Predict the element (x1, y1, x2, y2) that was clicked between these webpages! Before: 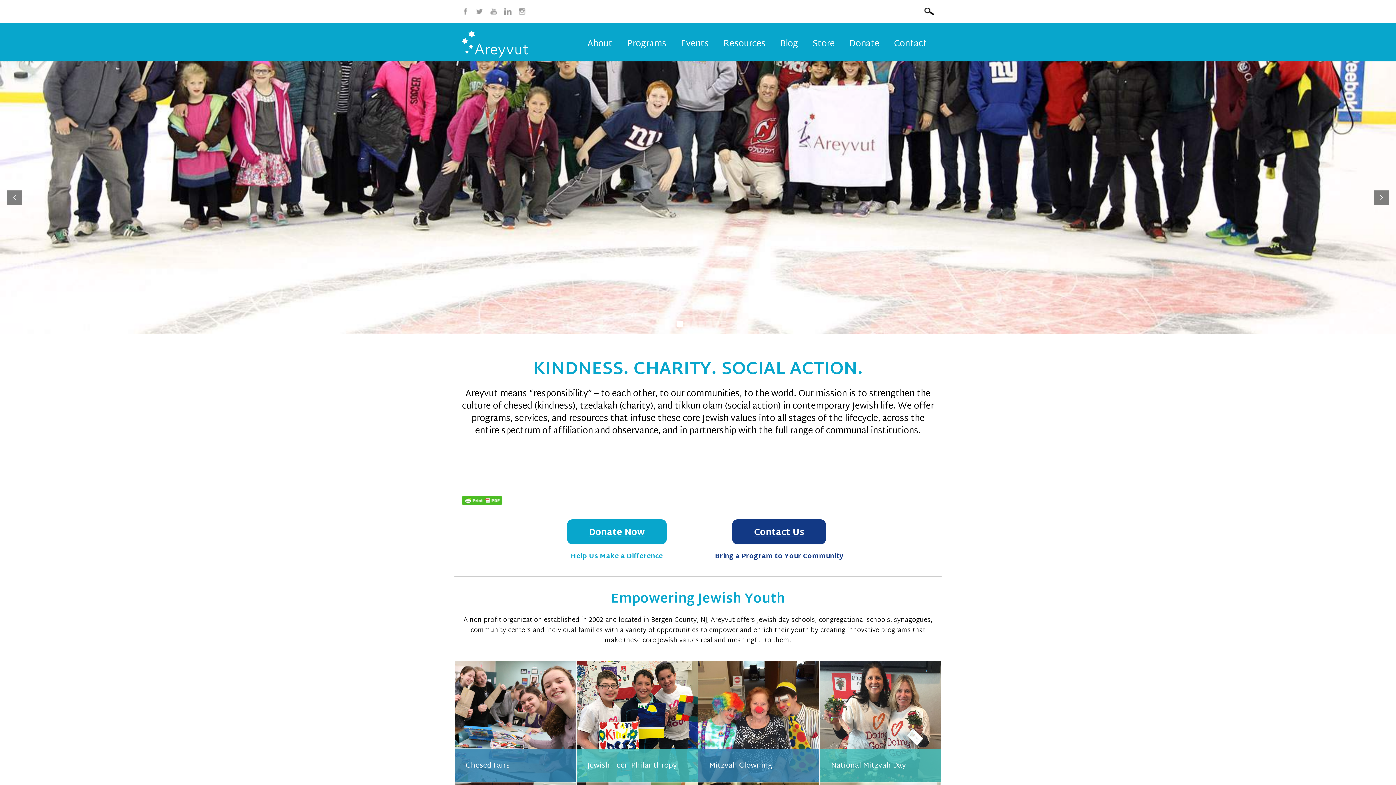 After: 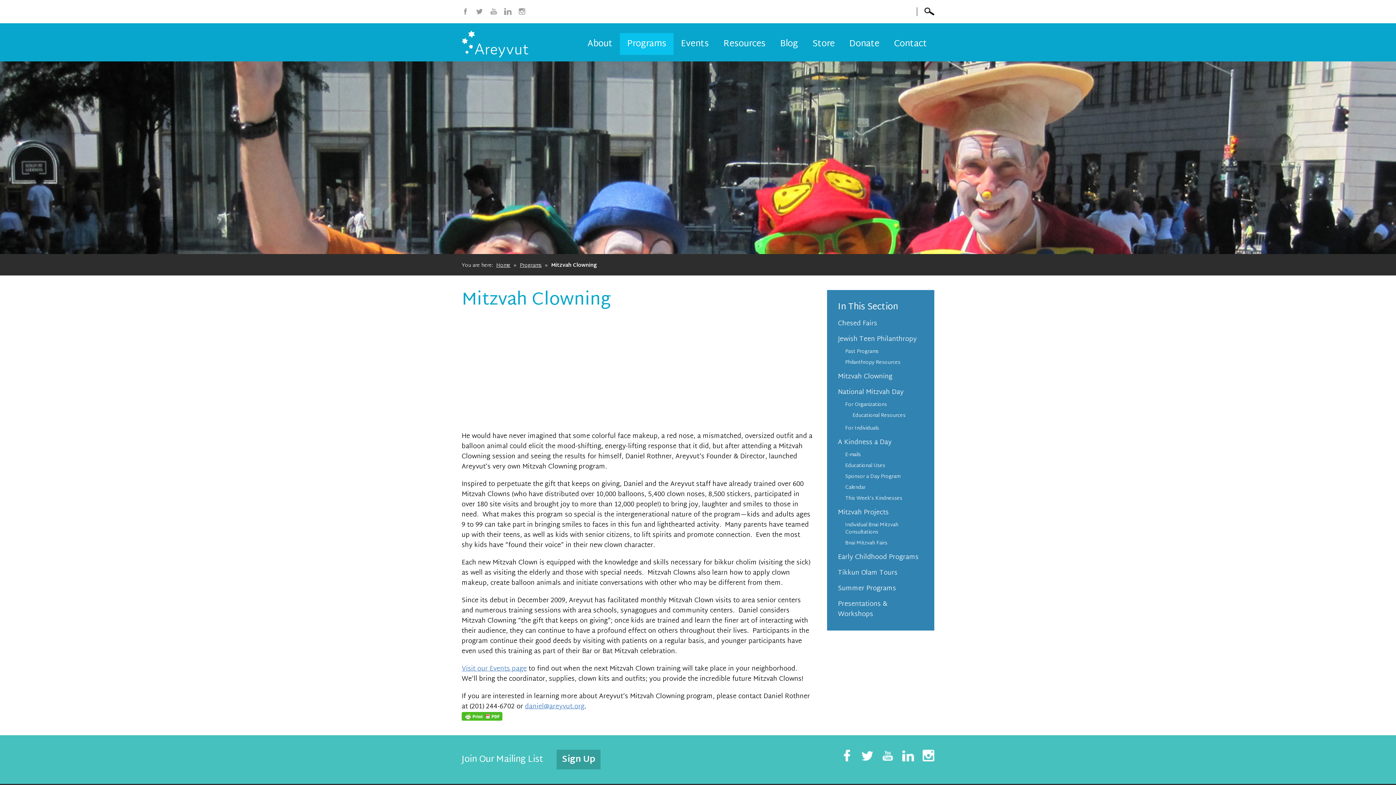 Action: label: Mitzvah Clowning bbox: (698, 749, 819, 782)